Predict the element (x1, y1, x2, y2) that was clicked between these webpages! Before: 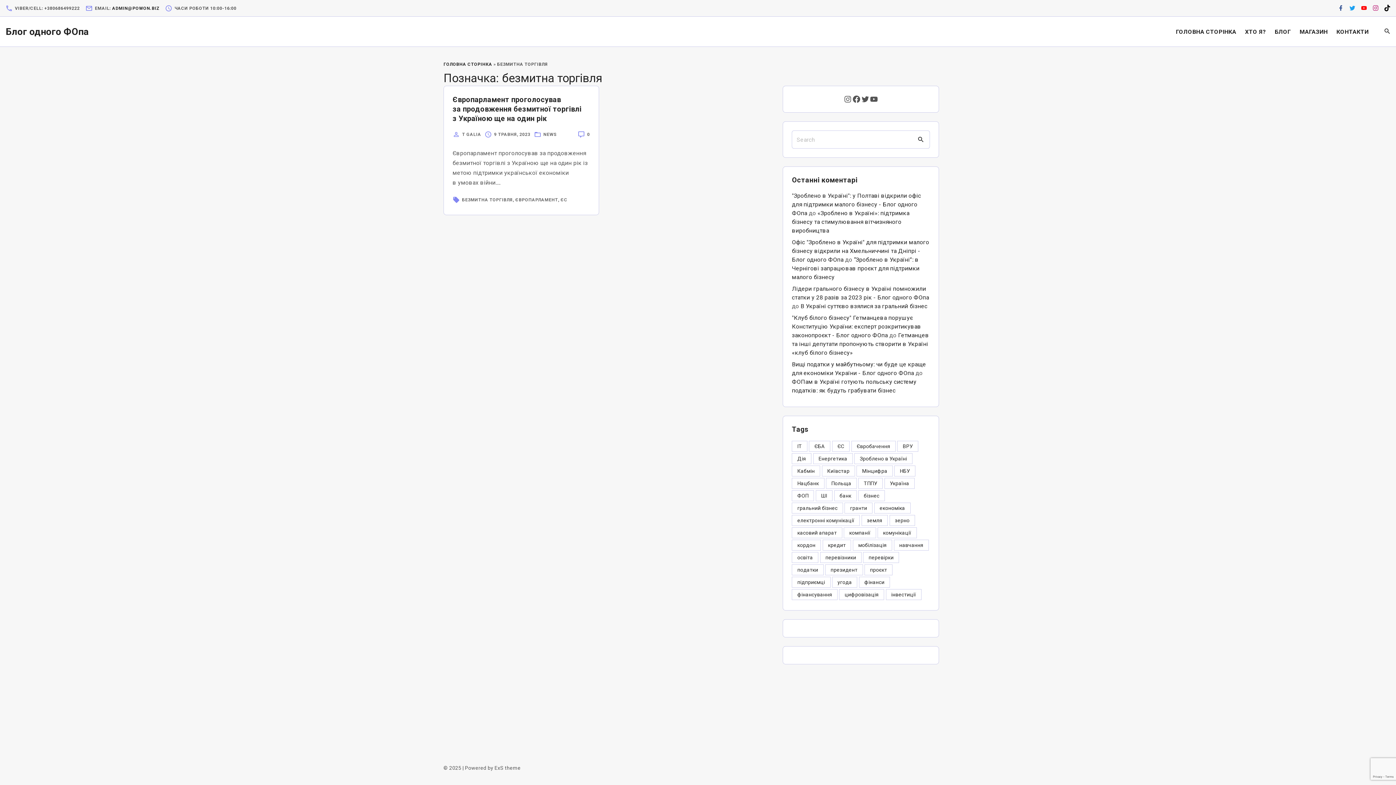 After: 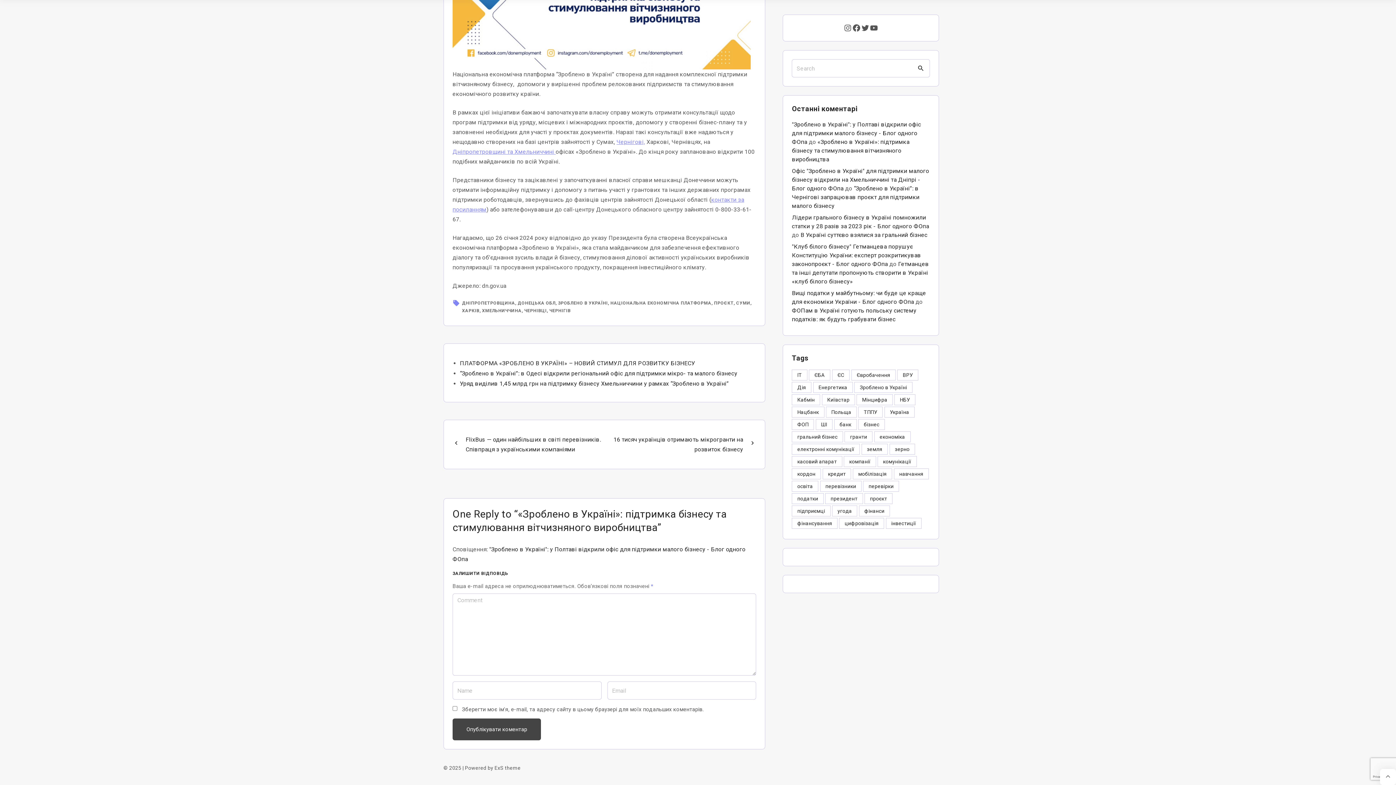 Action: label: «Зроблено в Україні»: підтримка бізнесу та стимулювання вітчизняного виробництва bbox: (792, 209, 909, 234)